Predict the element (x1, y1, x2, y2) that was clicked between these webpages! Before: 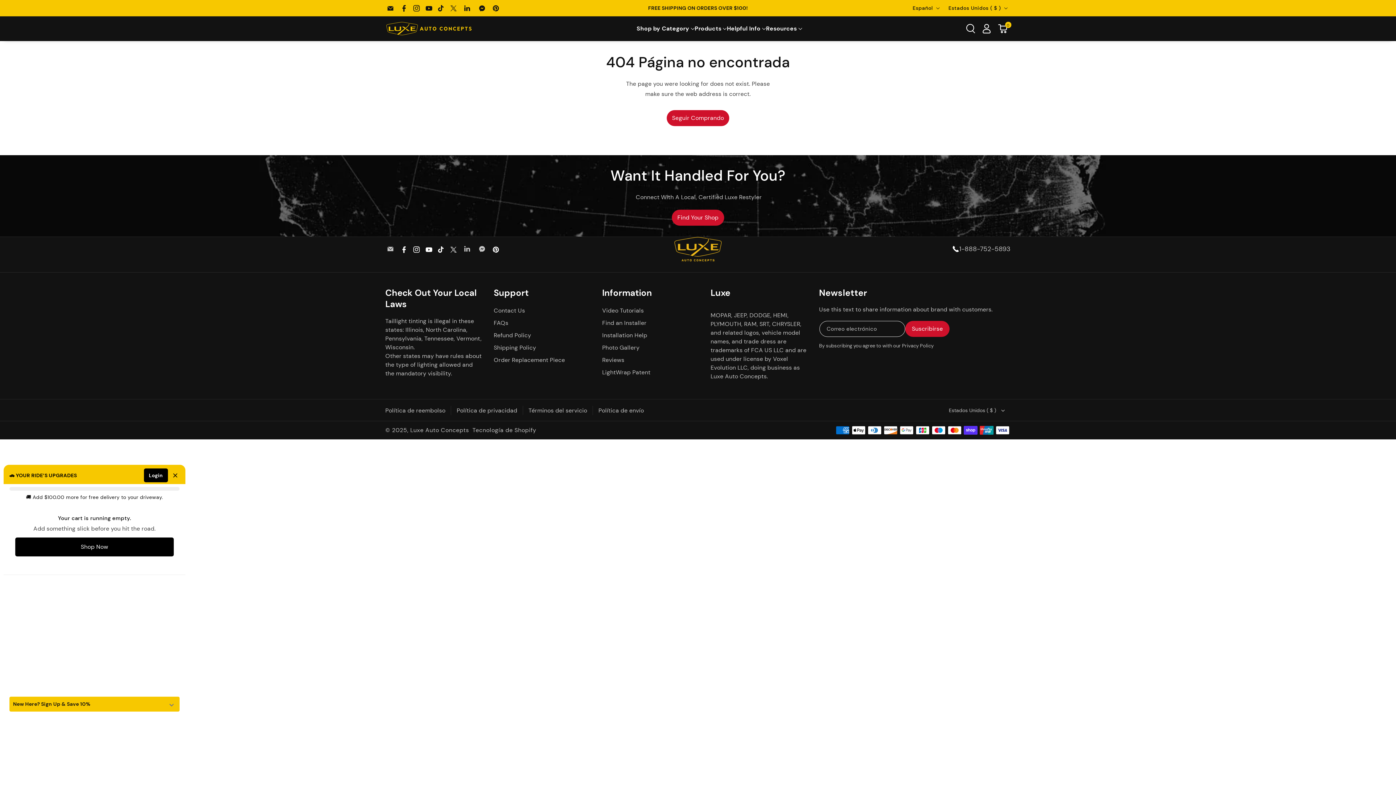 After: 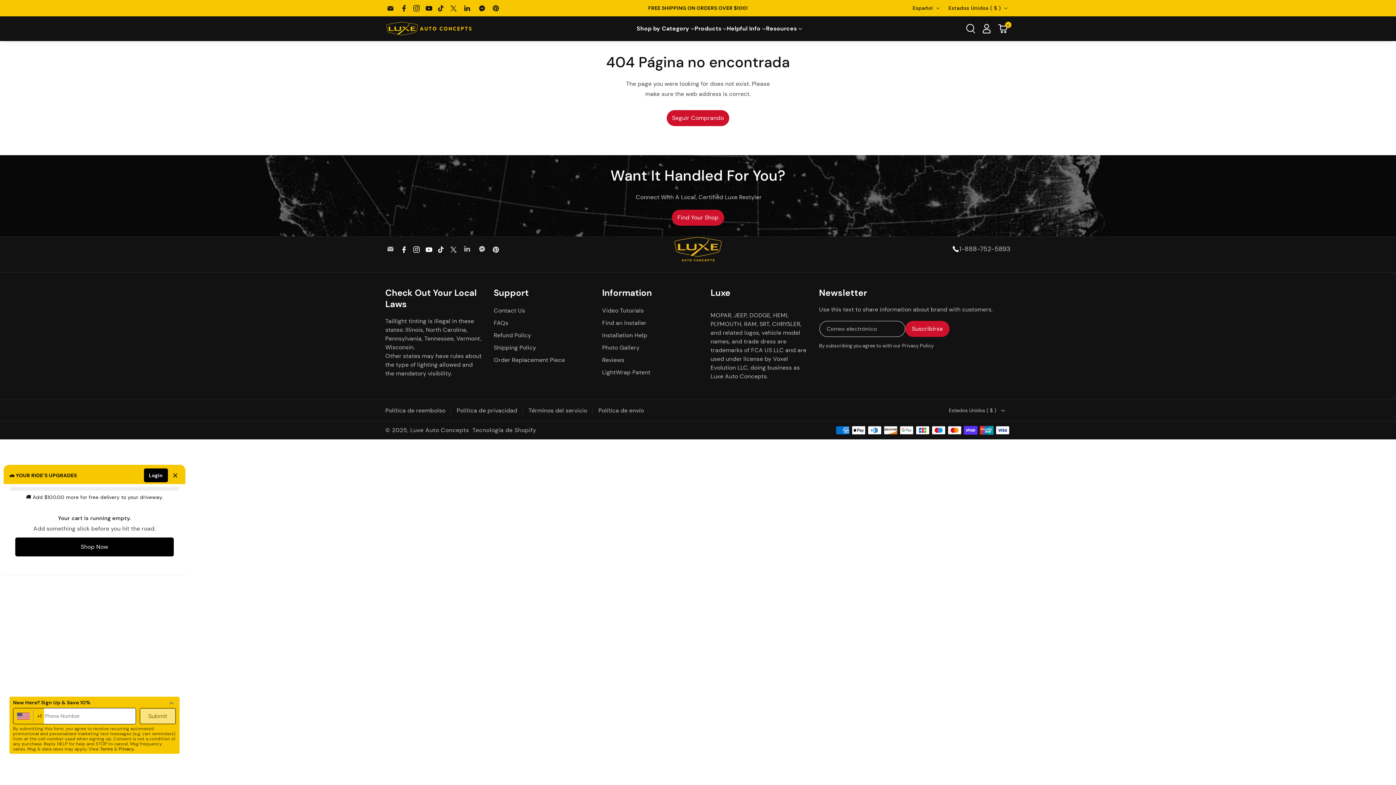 Action: bbox: (167, 701, 176, 708)